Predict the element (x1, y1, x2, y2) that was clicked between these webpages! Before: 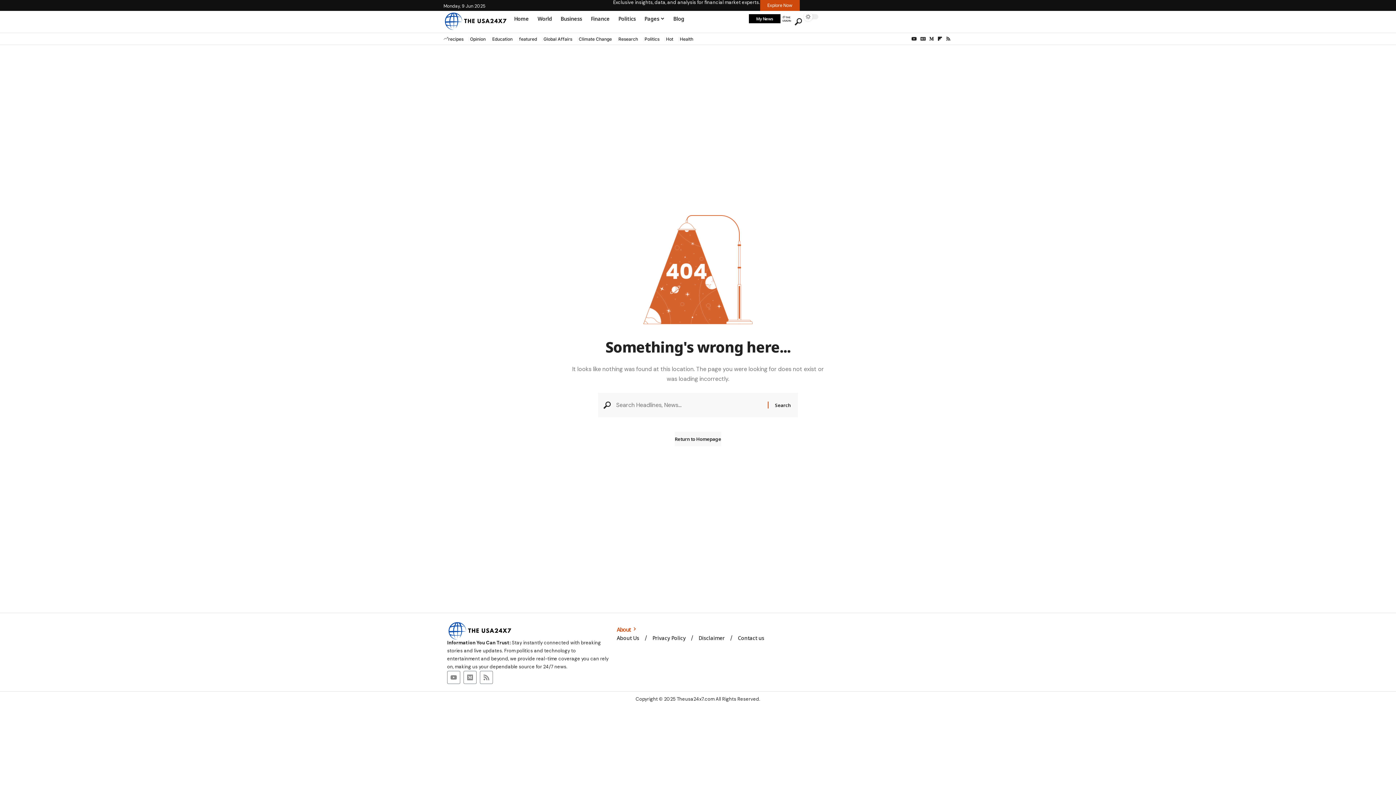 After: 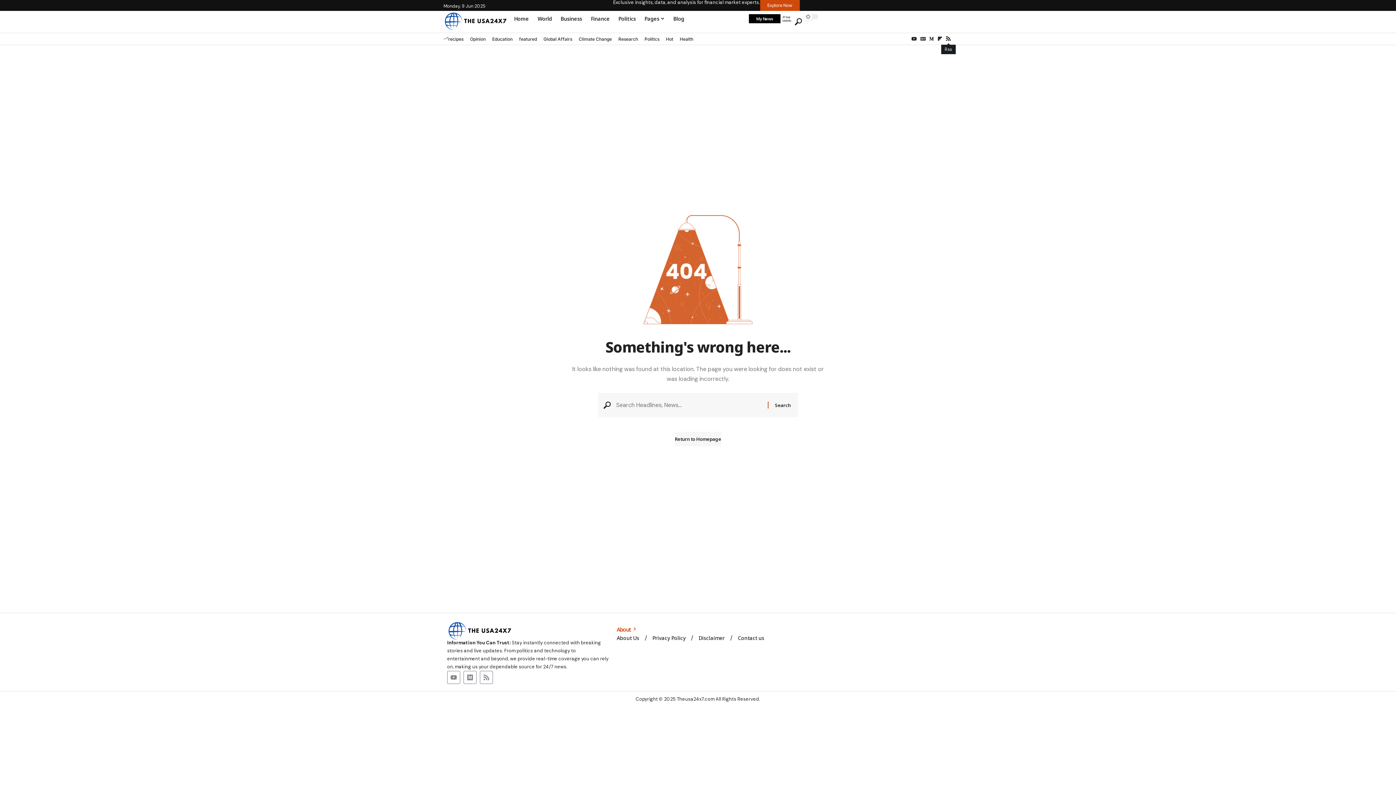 Action: bbox: (944, 34, 952, 42) label: Rss